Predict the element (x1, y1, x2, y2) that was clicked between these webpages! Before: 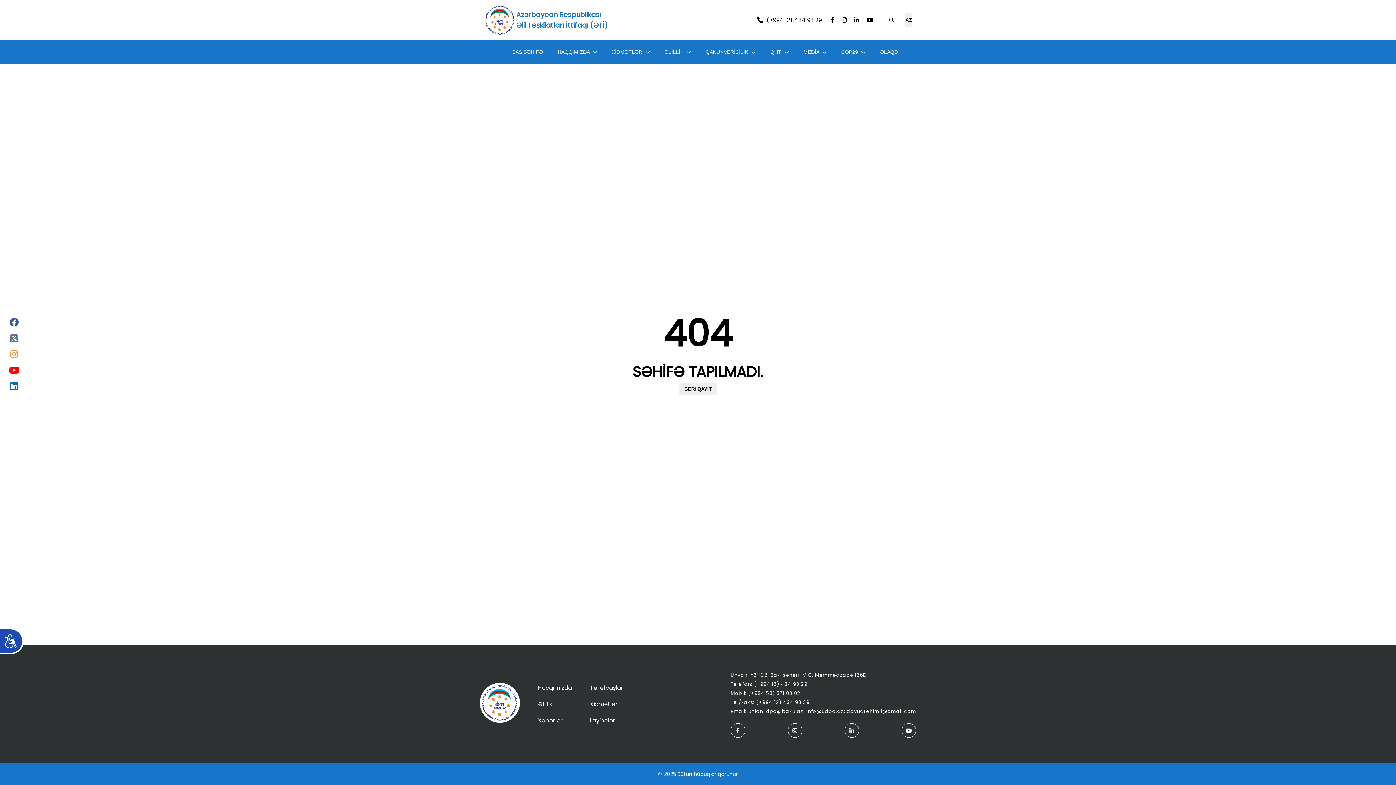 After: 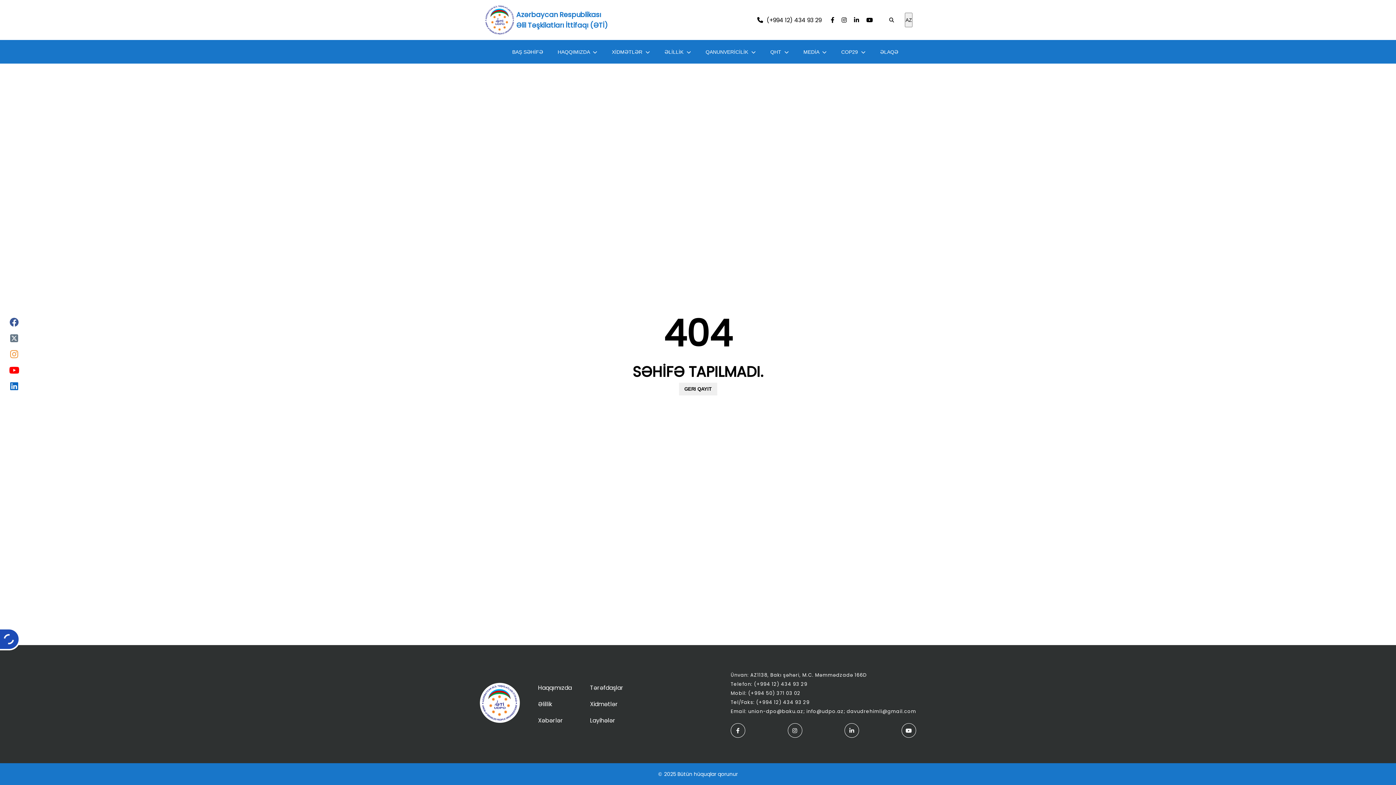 Action: label: Accessibility bbox: (0, 628, 23, 654)